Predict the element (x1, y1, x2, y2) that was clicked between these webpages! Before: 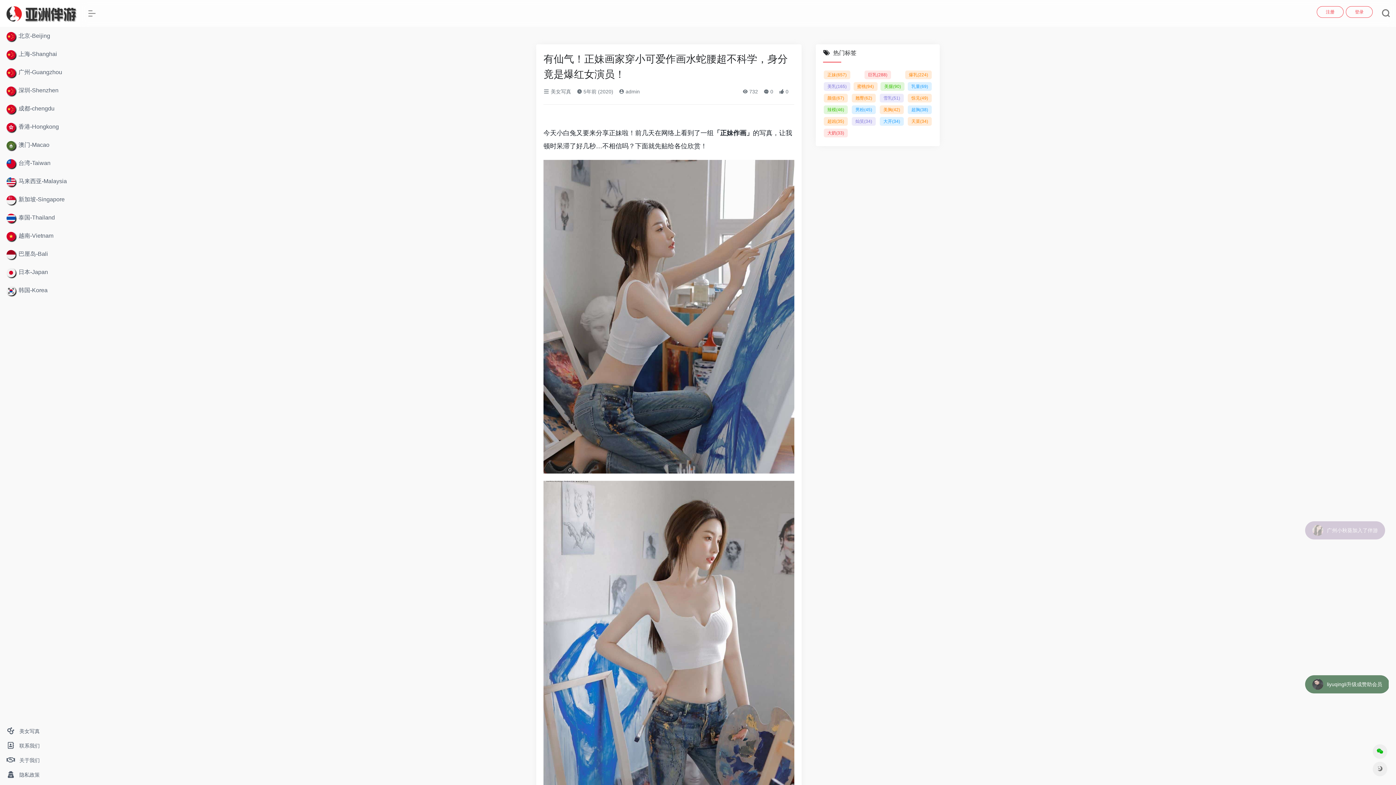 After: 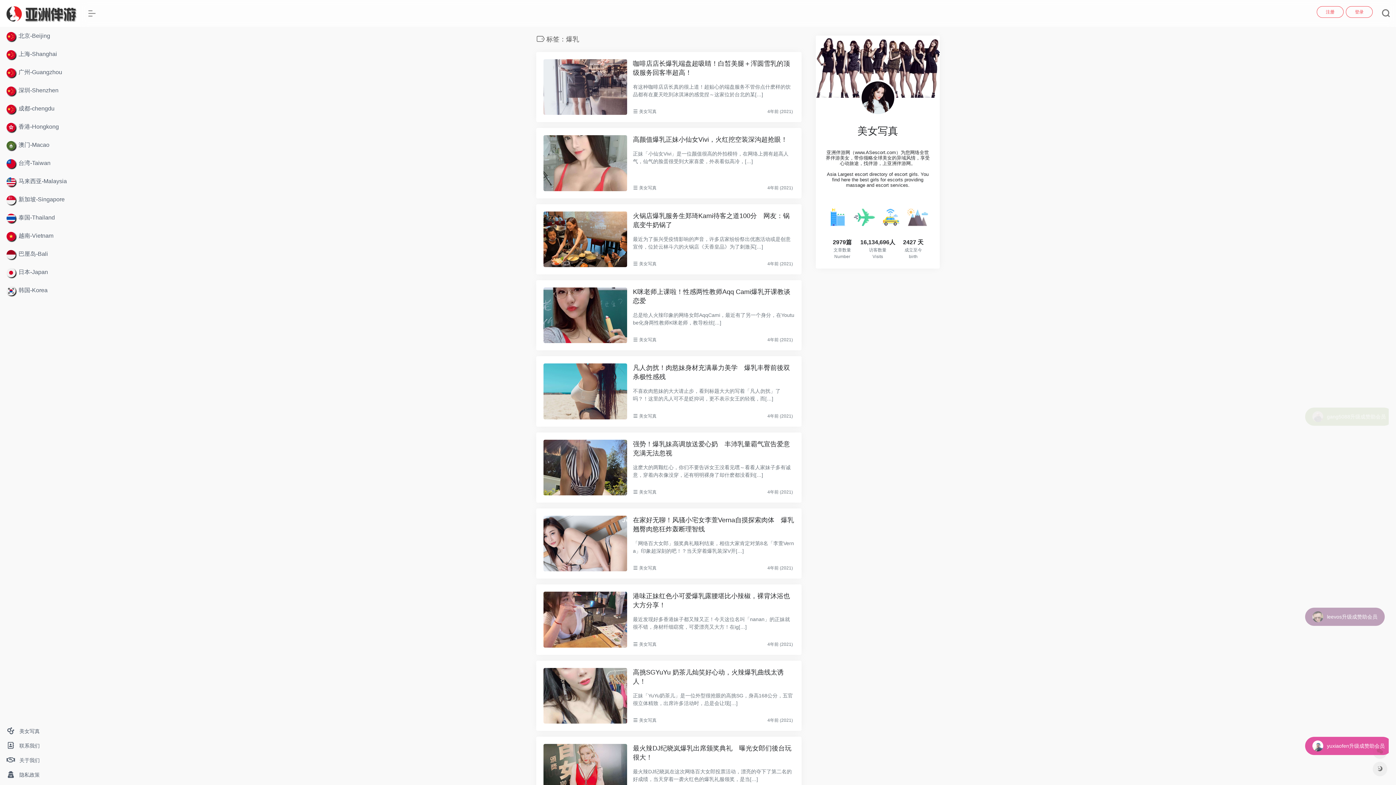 Action: bbox: (905, 70, 932, 79) label: 爆乳(224)